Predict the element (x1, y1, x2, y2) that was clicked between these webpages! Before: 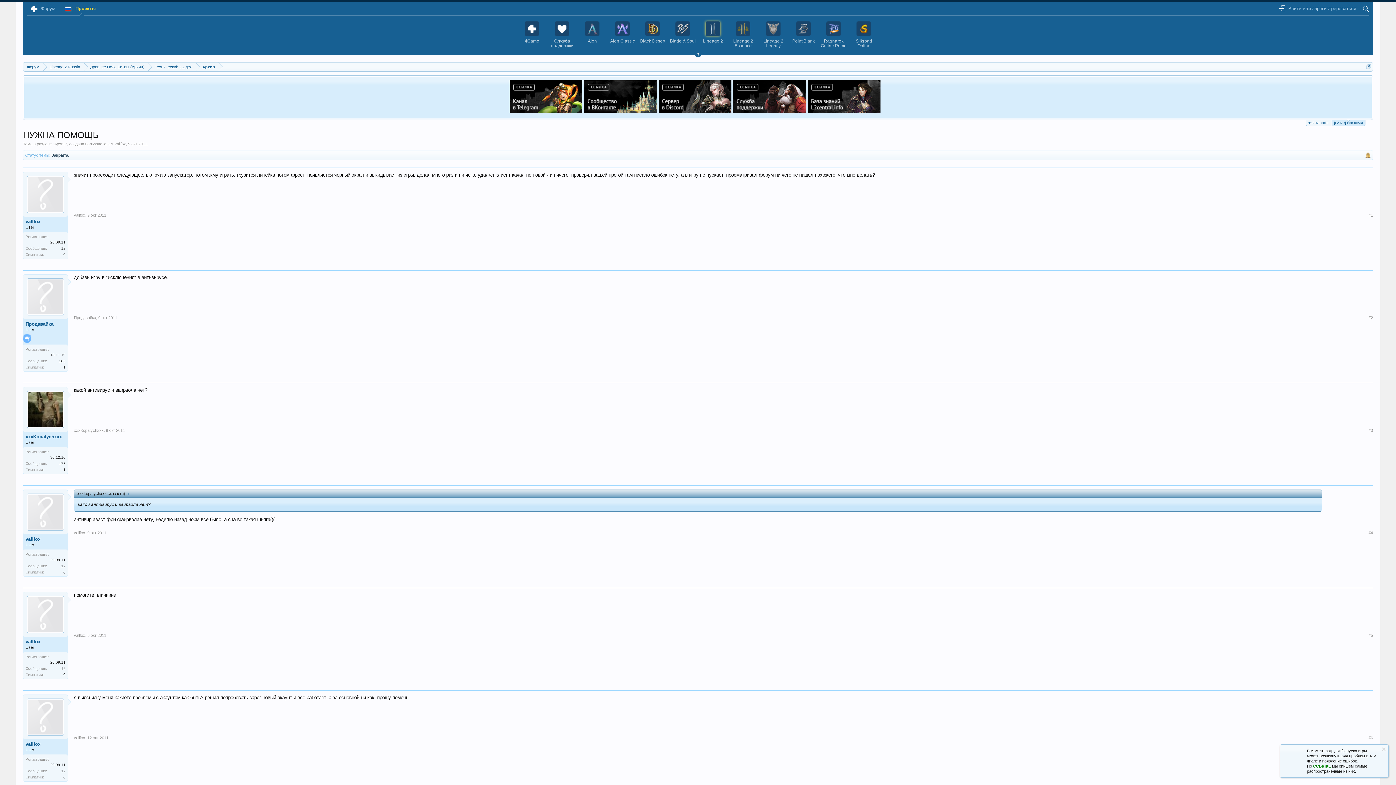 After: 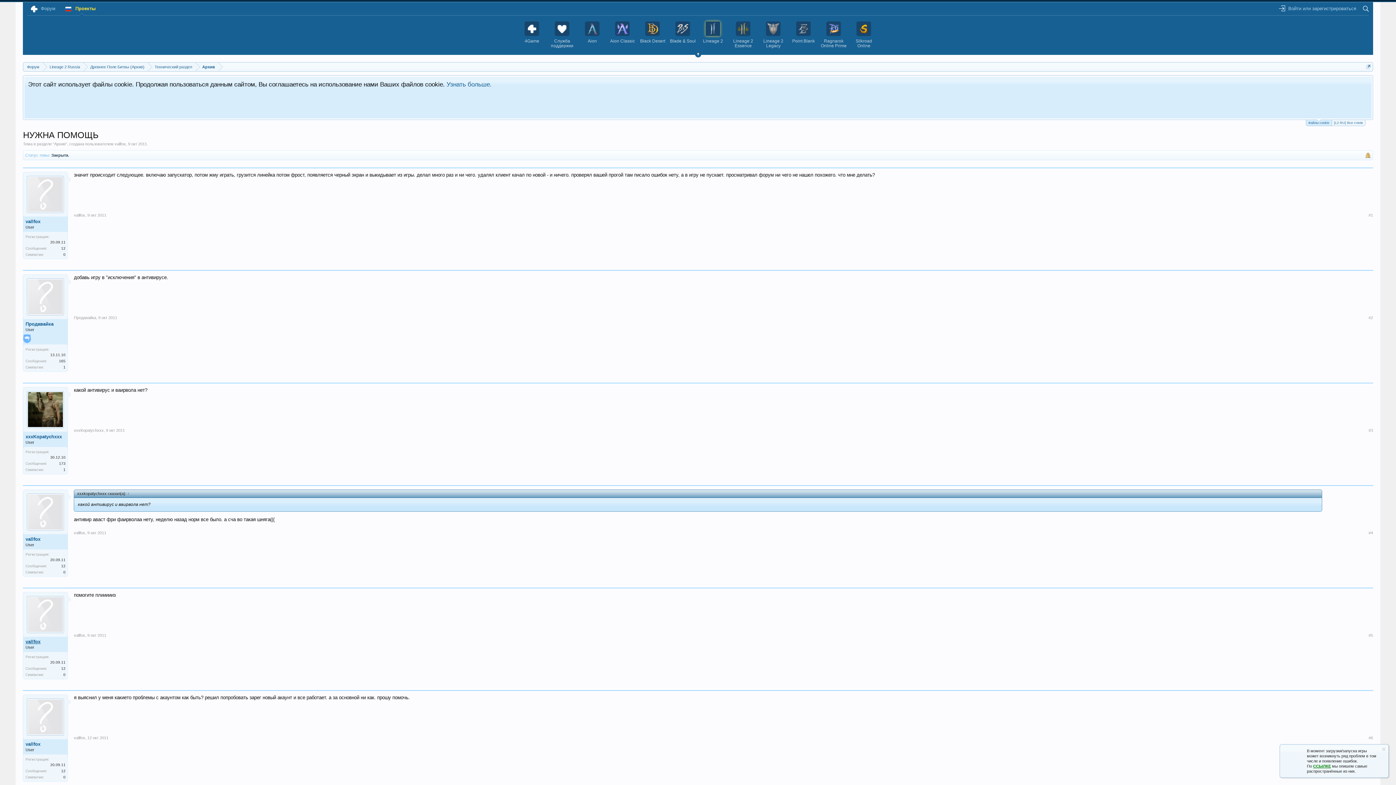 Action: label: vallfox bbox: (25, 639, 65, 645)